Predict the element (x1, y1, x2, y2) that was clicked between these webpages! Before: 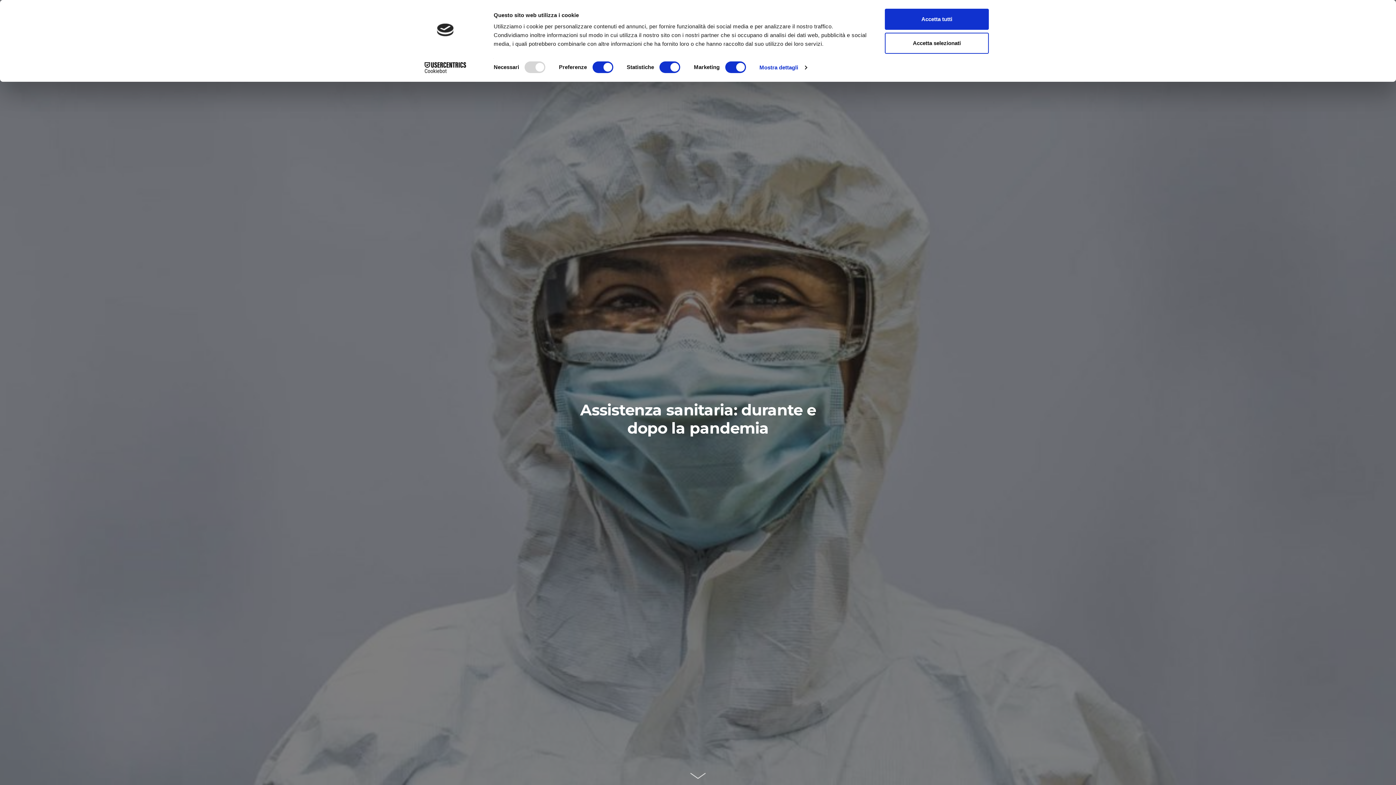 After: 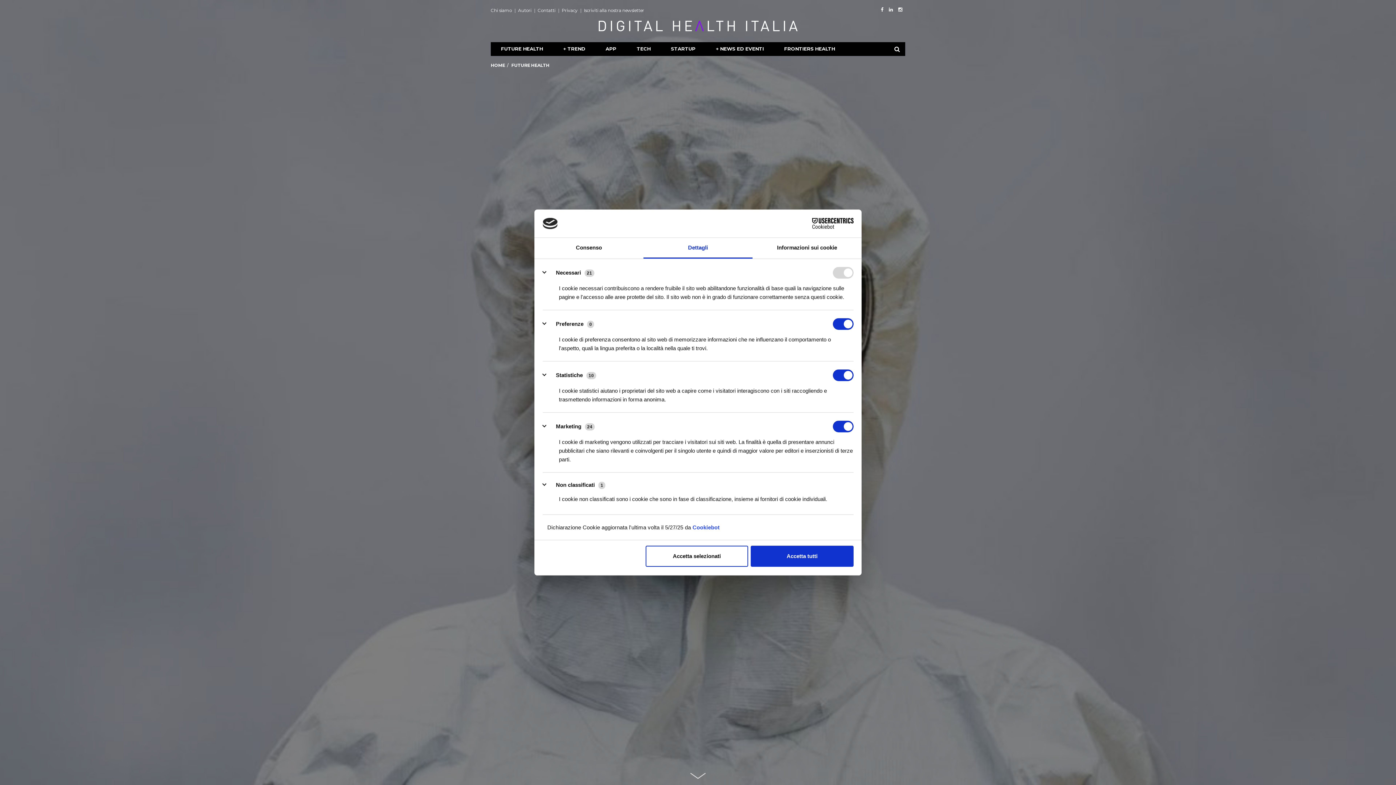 Action: bbox: (759, 62, 806, 73) label: Mostra dettagli